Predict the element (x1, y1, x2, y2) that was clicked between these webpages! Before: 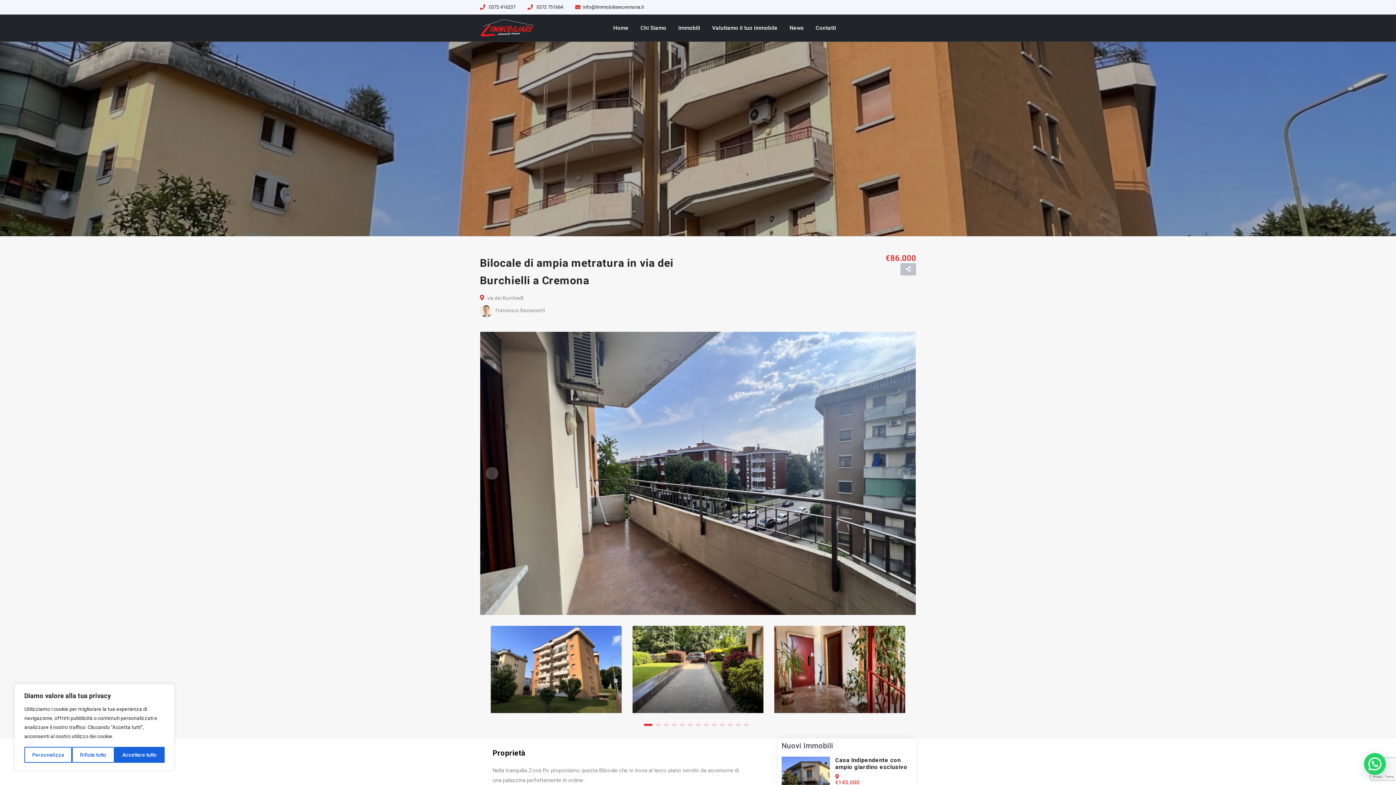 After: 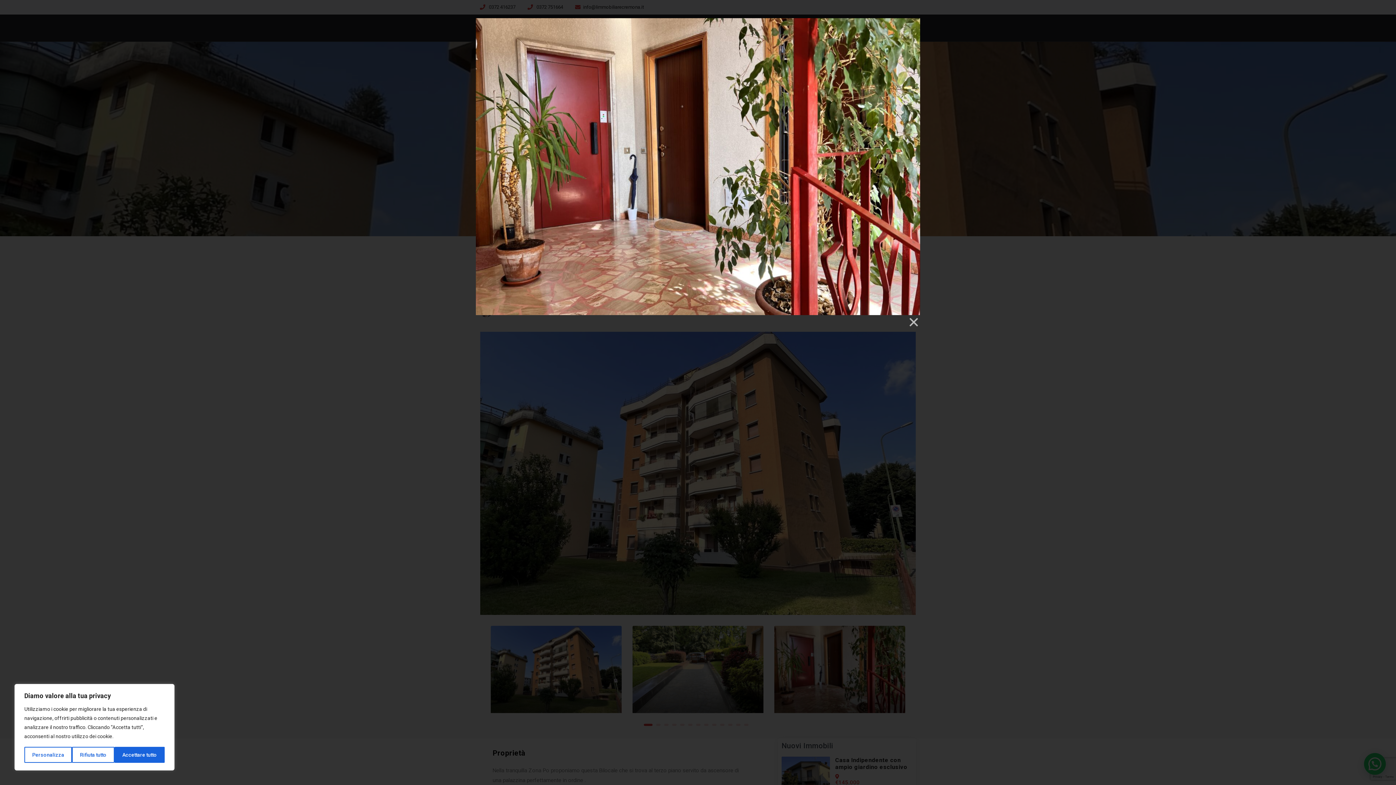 Action: bbox: (774, 626, 905, 713)